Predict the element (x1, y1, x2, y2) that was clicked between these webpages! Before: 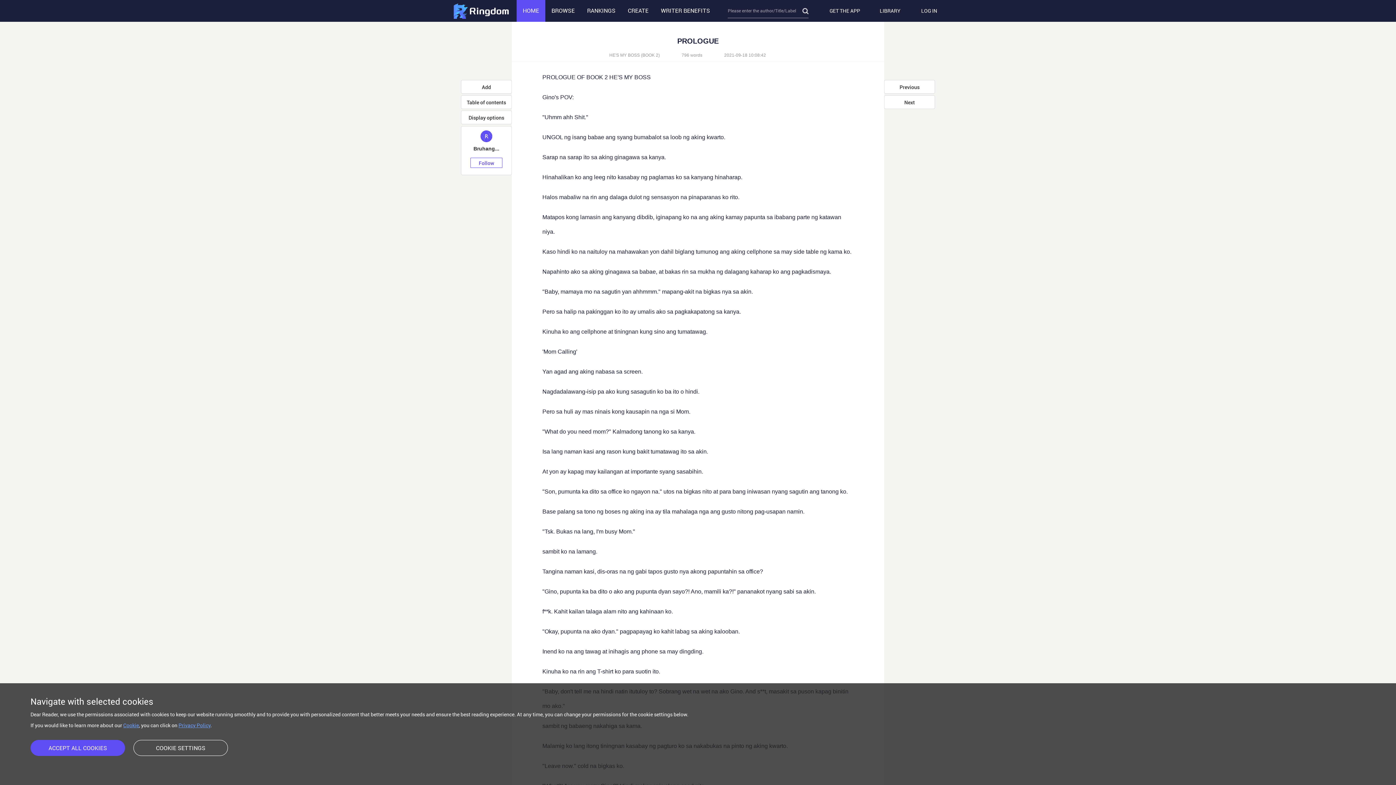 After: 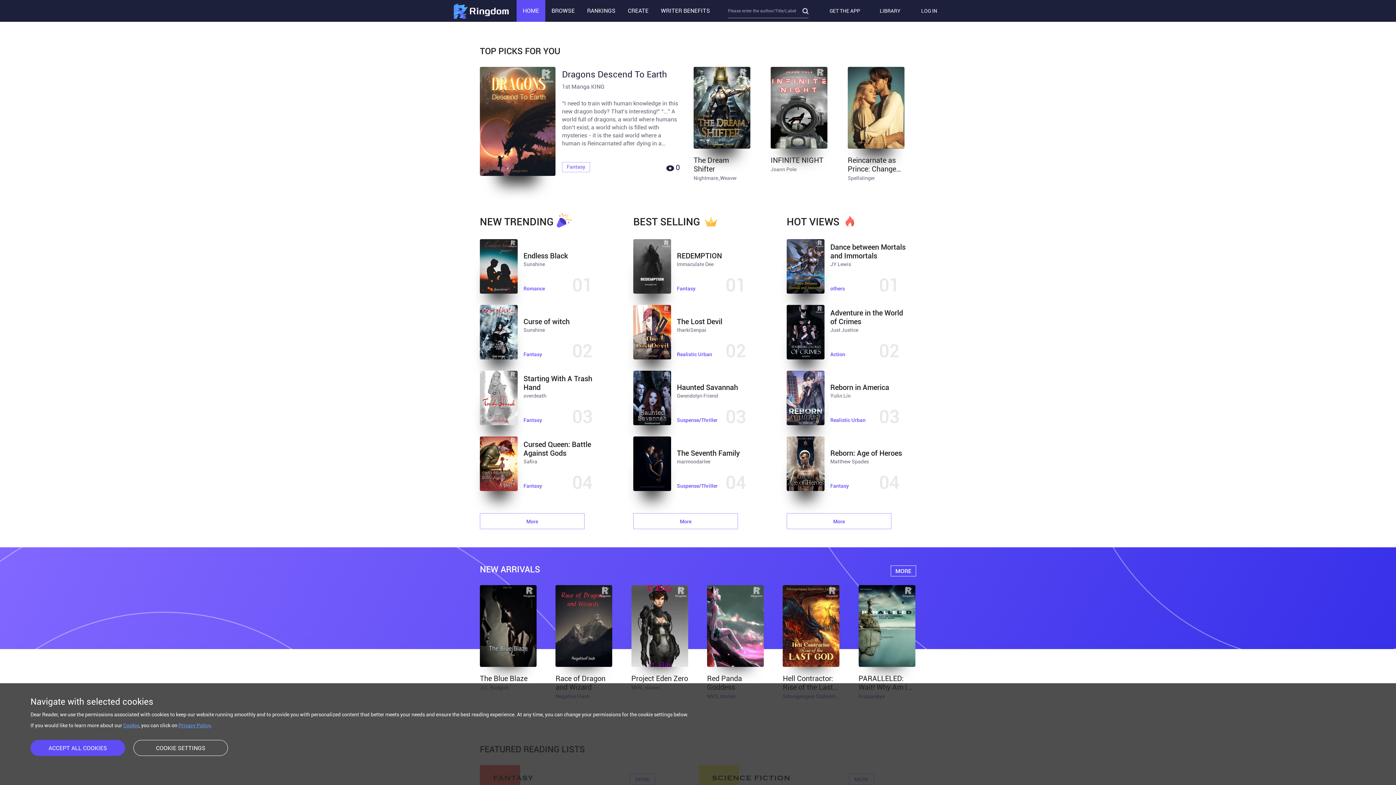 Action: bbox: (452, 0, 509, 21)